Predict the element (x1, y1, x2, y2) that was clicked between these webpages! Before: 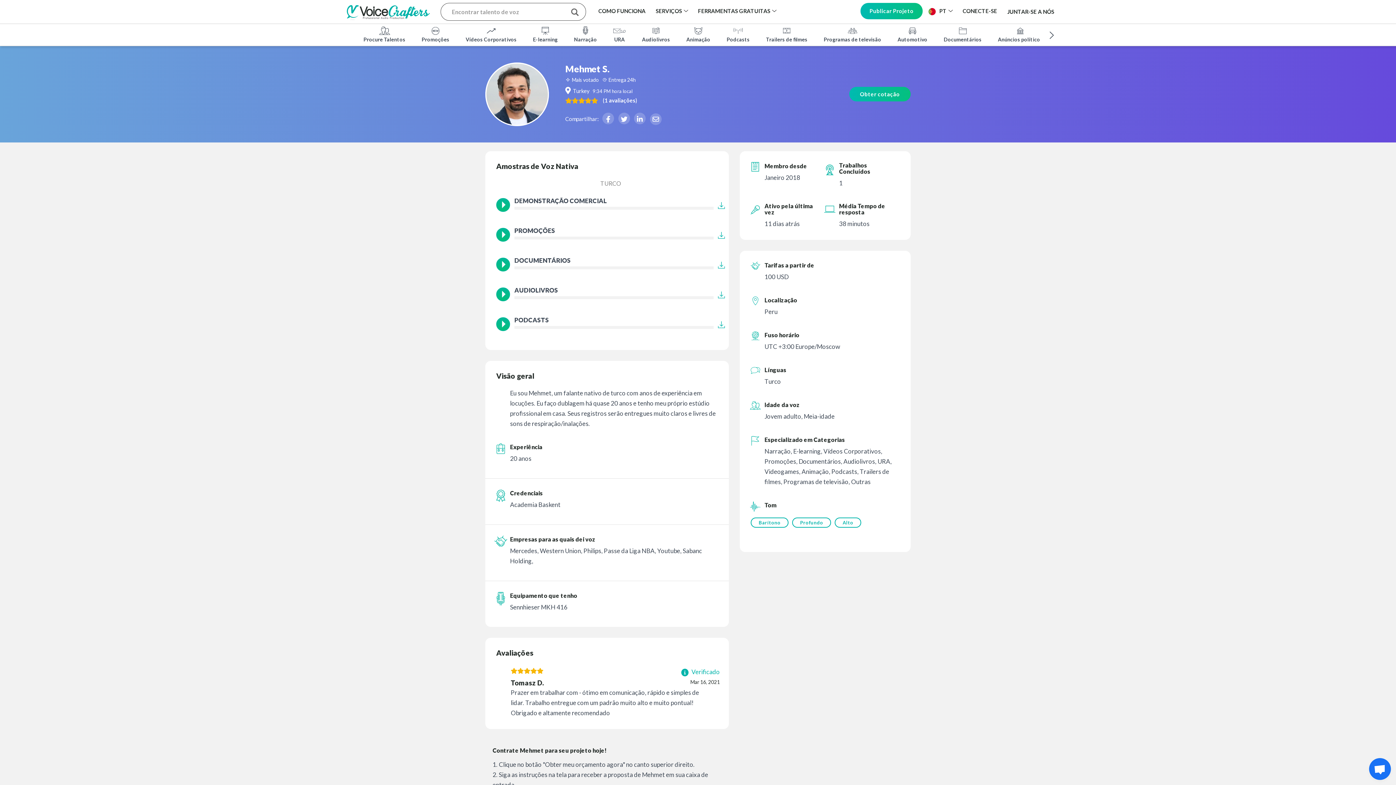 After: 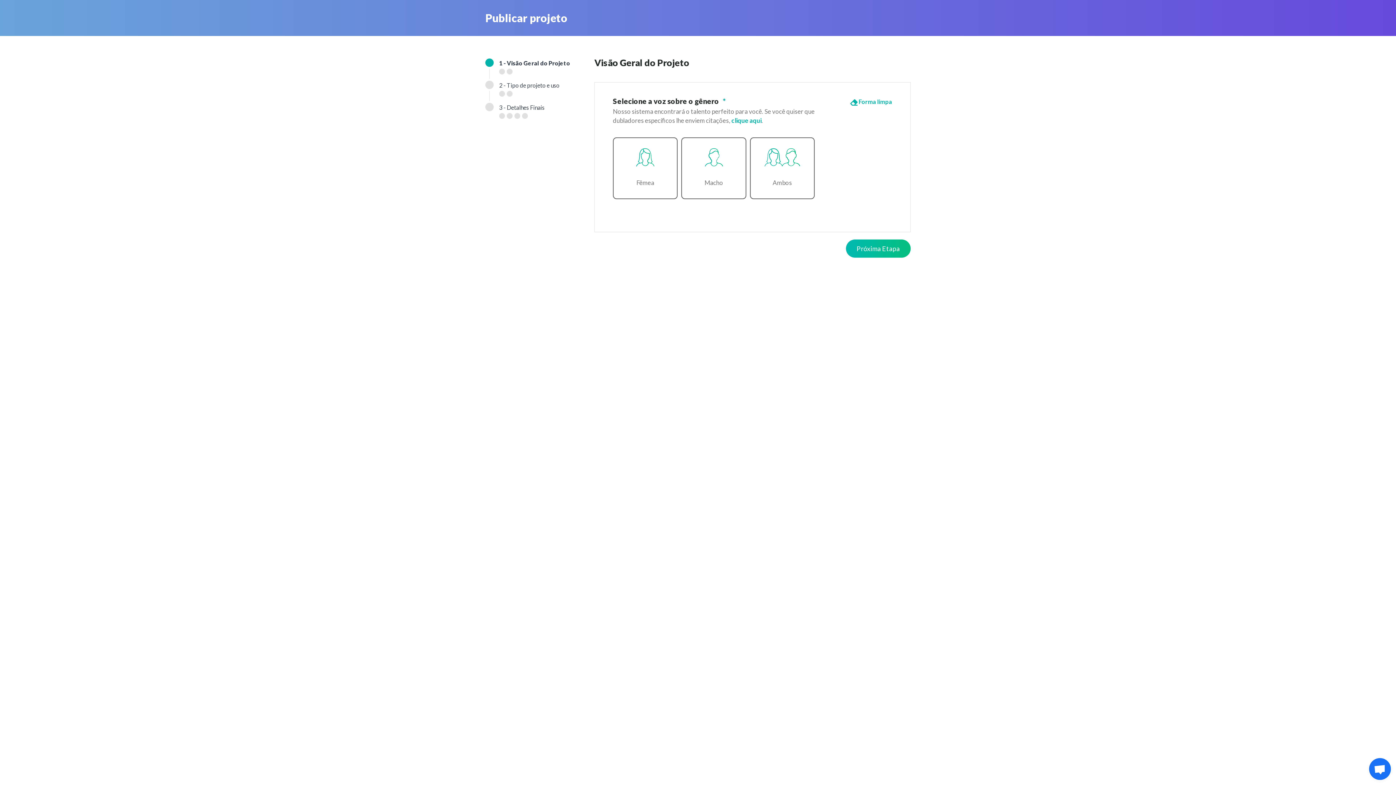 Action: bbox: (860, 2, 922, 19) label: Publicar Projeto